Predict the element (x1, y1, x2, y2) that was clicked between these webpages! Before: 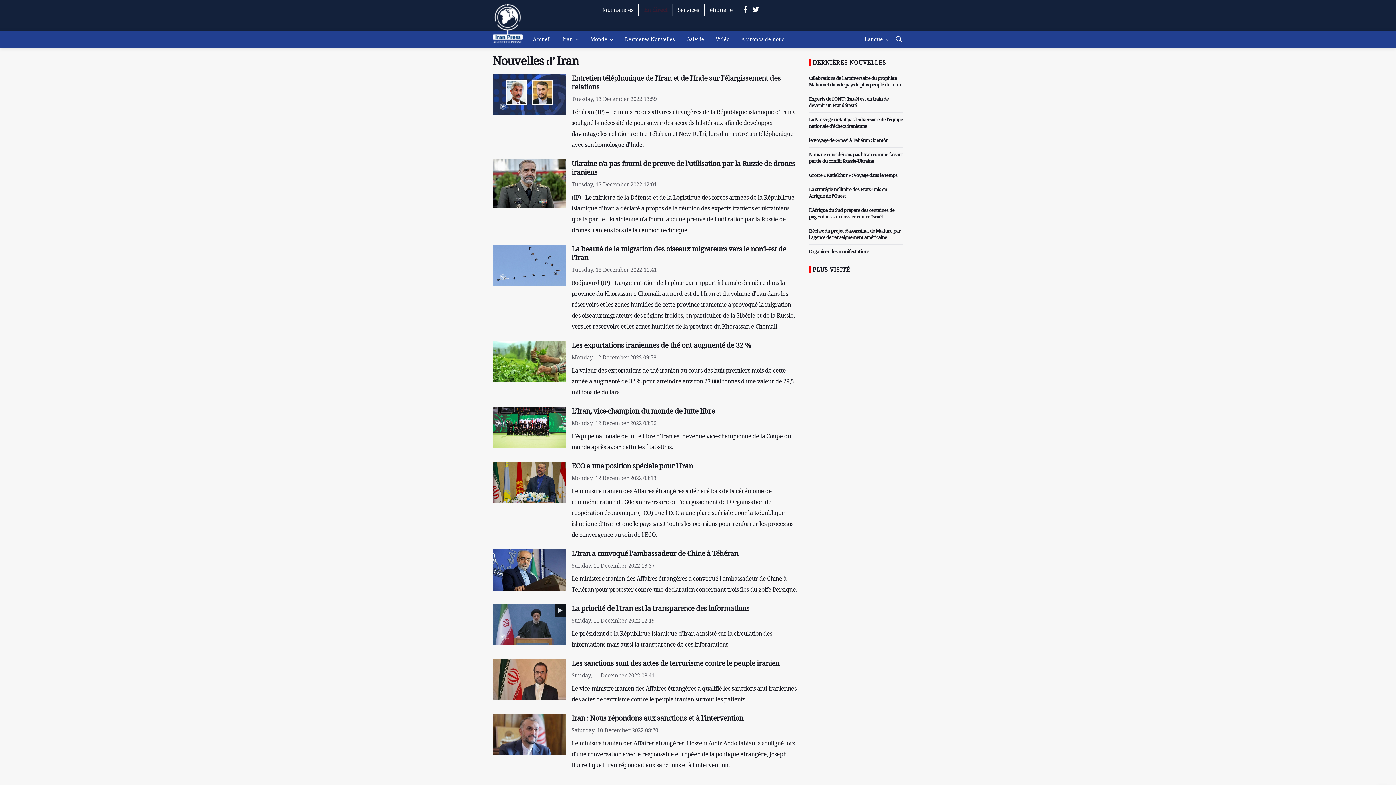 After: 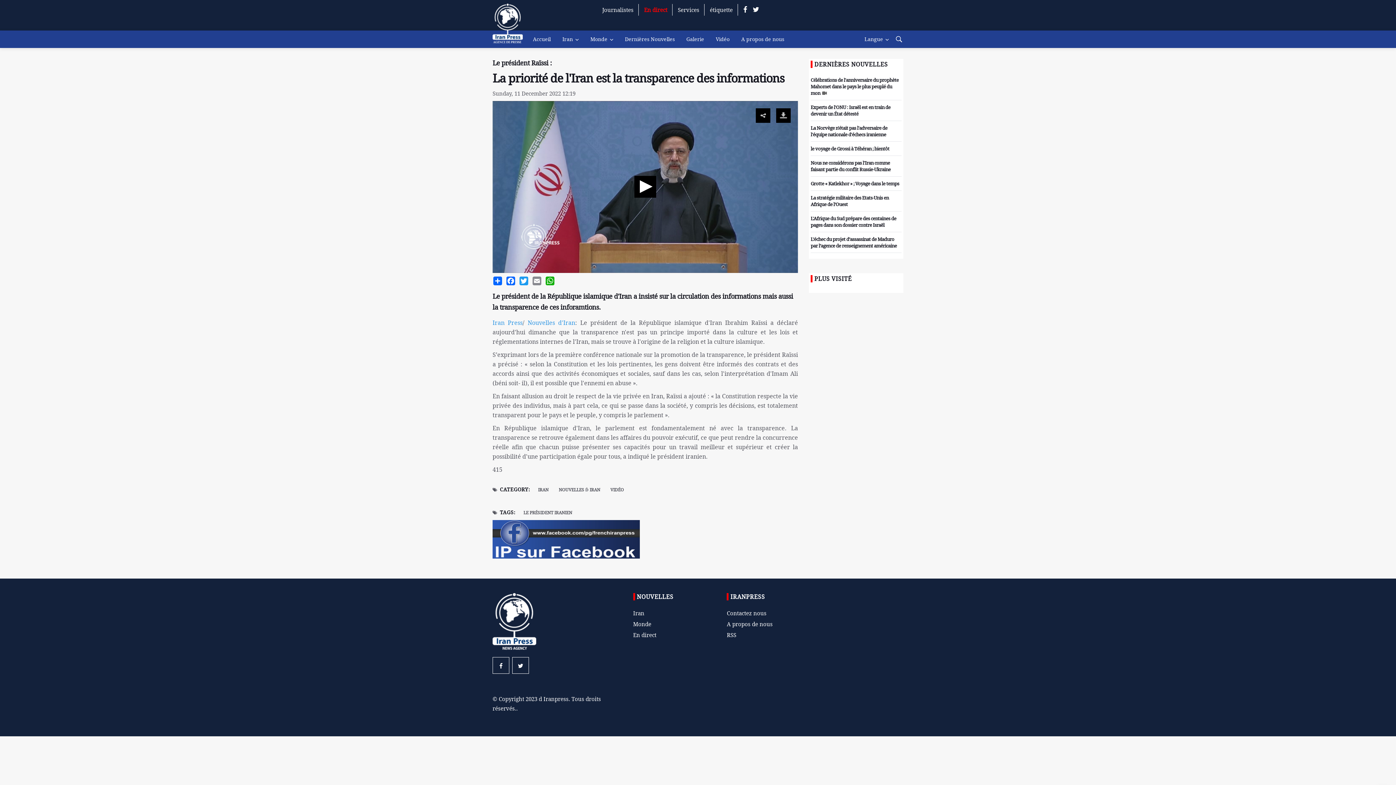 Action: bbox: (571, 604, 749, 613) label: La priorité de l'Iran est la transparence des informations